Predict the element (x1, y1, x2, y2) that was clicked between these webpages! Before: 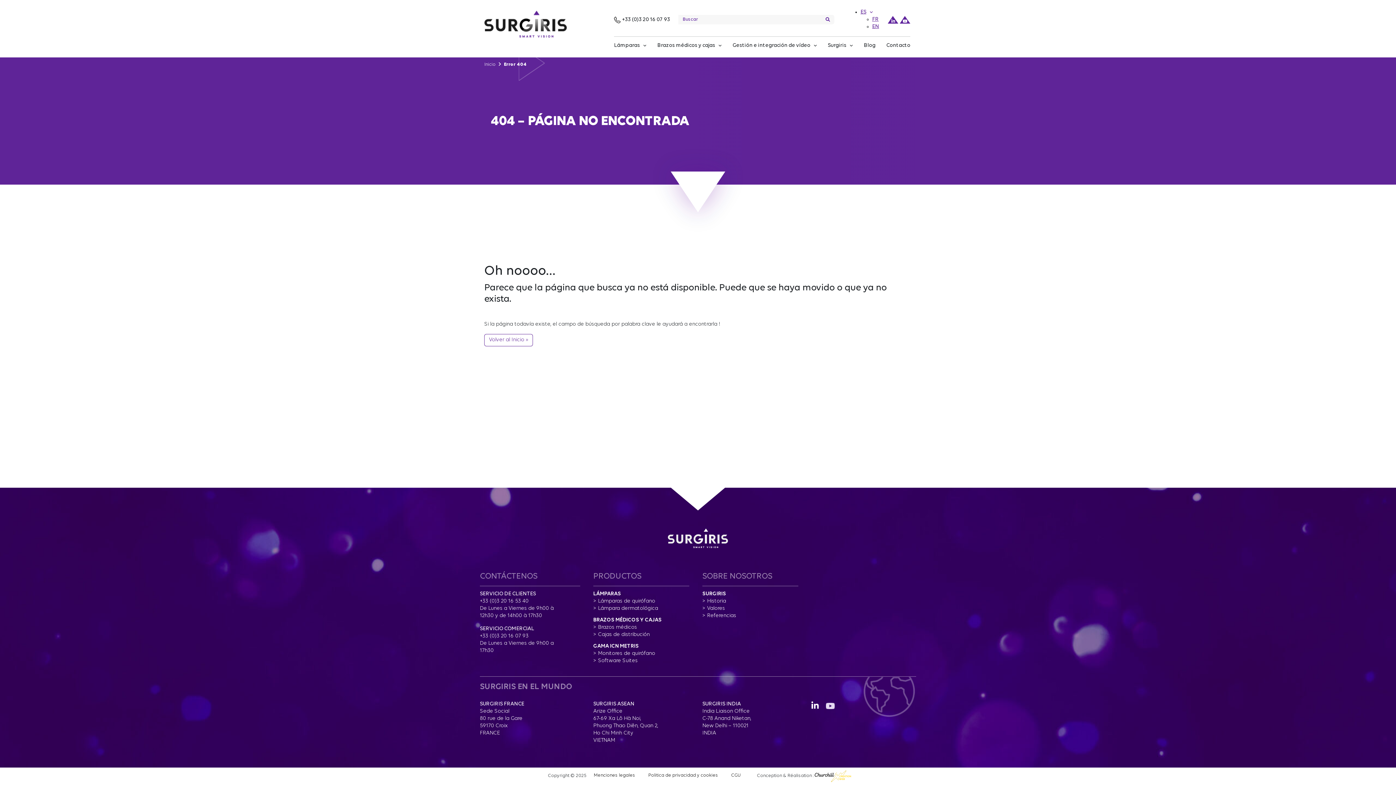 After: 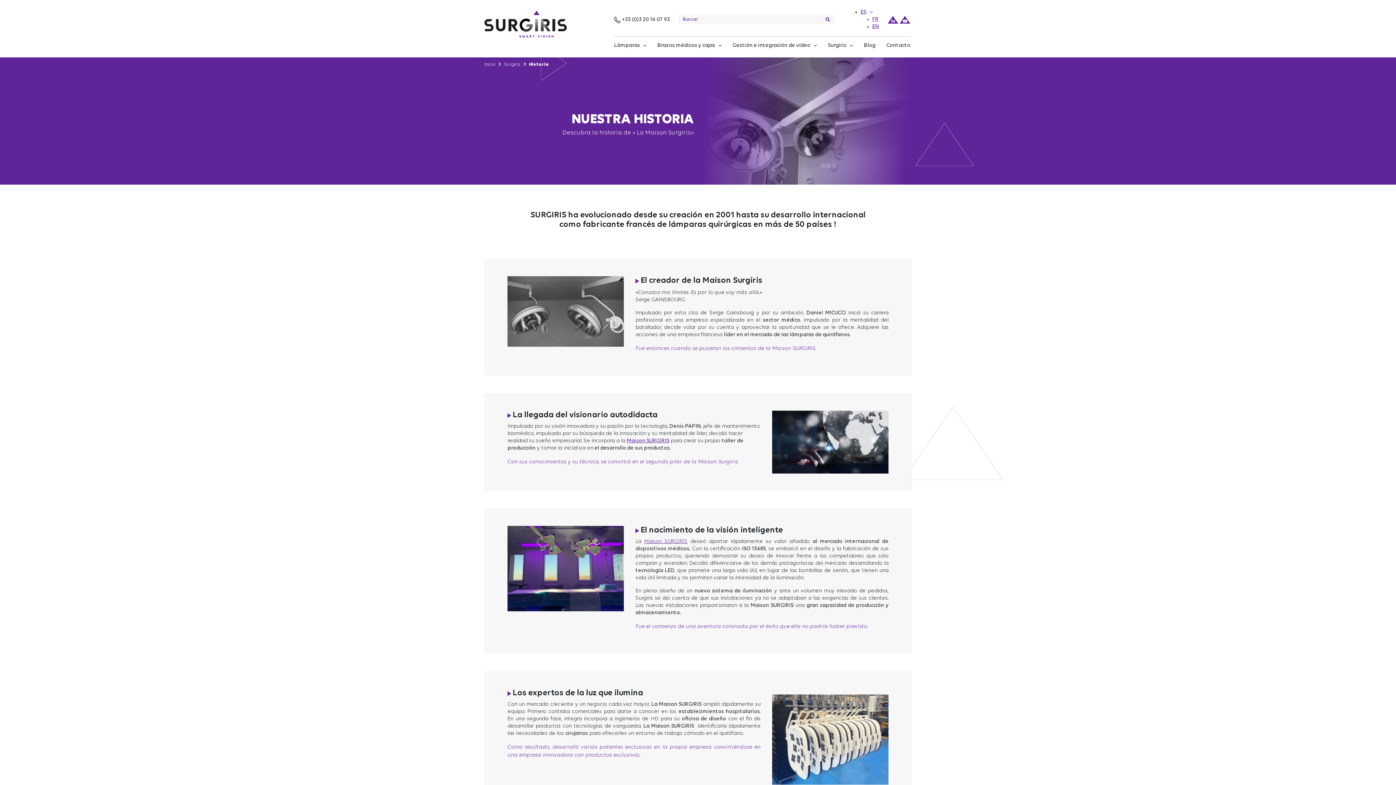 Action: label: Historia bbox: (702, 598, 726, 604)